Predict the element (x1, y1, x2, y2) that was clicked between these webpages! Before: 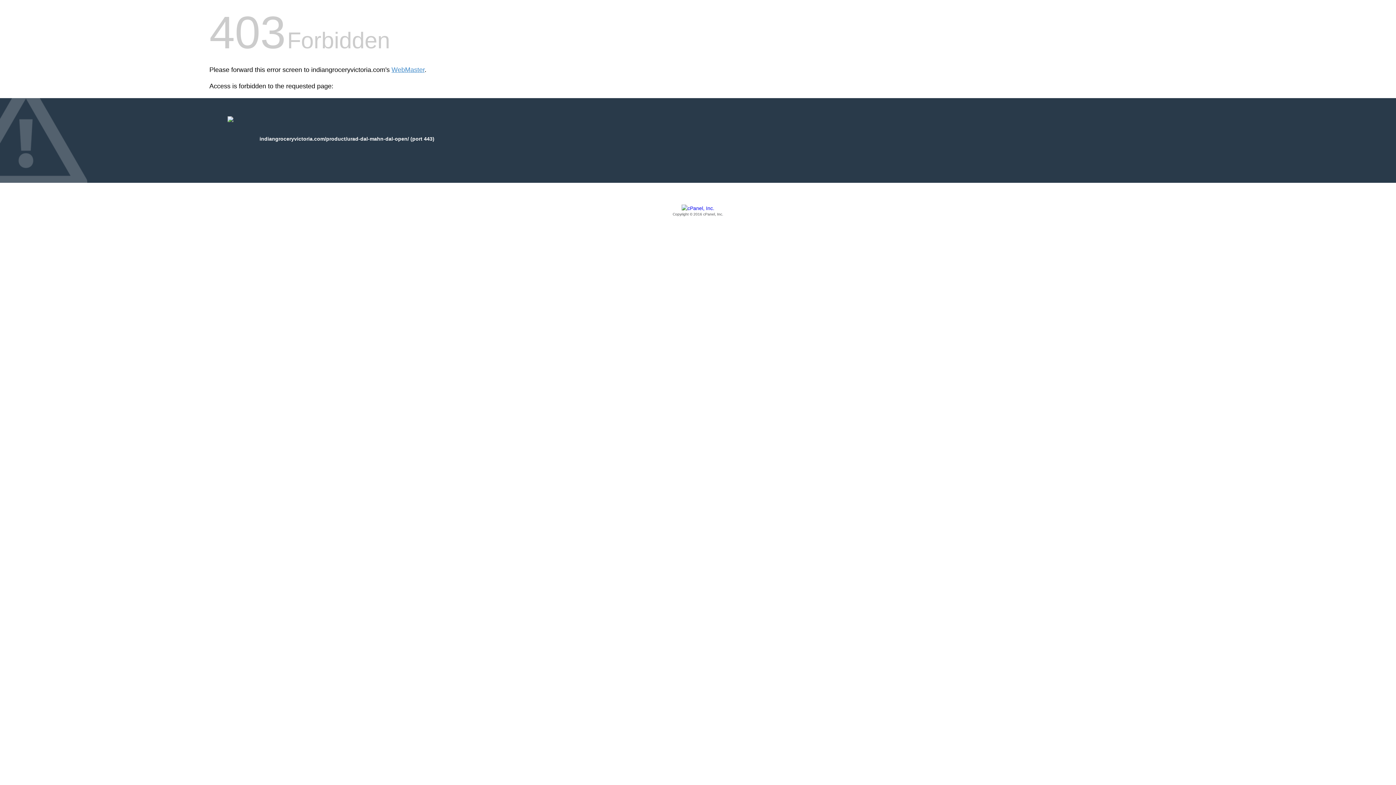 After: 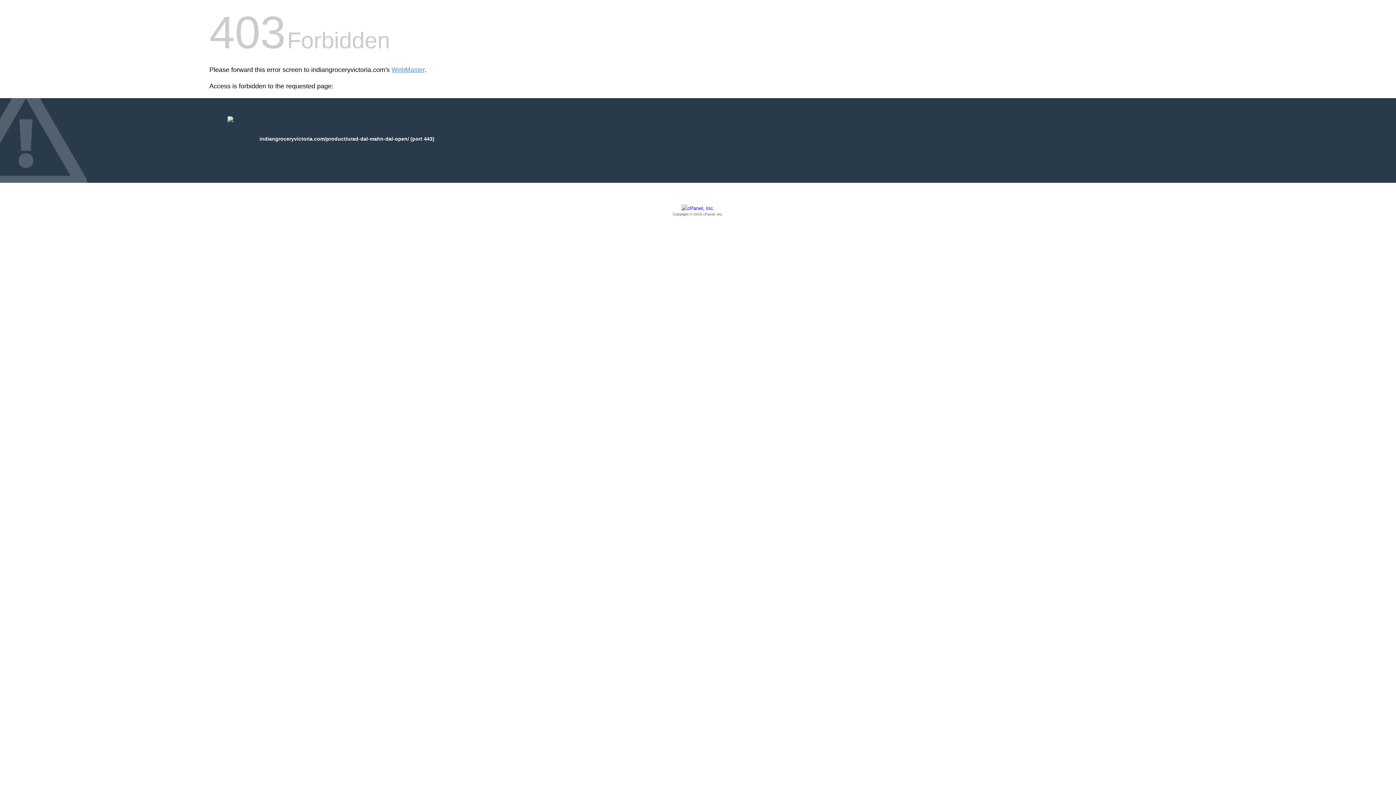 Action: label: Copyright © 2016 cPanel, Inc. bbox: (209, 205, 1186, 217)